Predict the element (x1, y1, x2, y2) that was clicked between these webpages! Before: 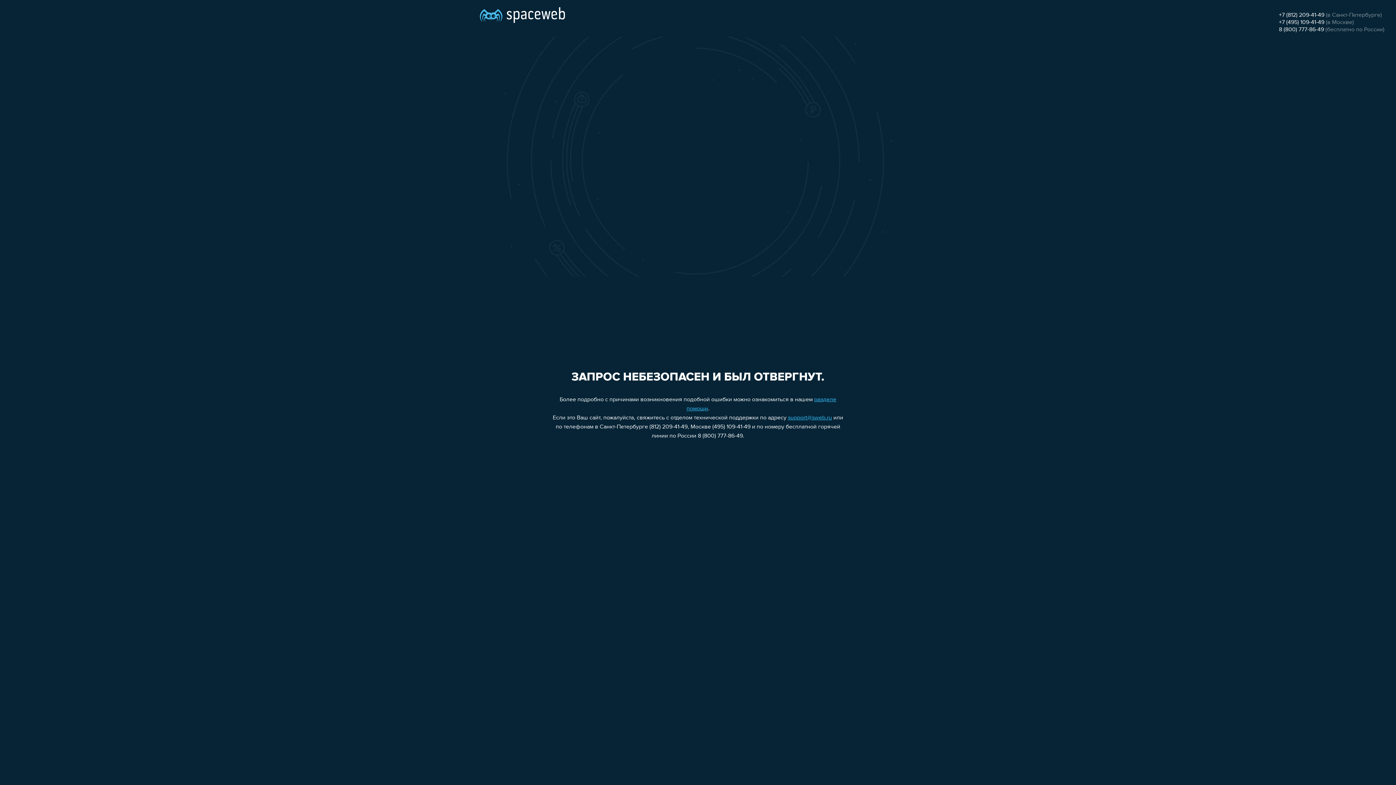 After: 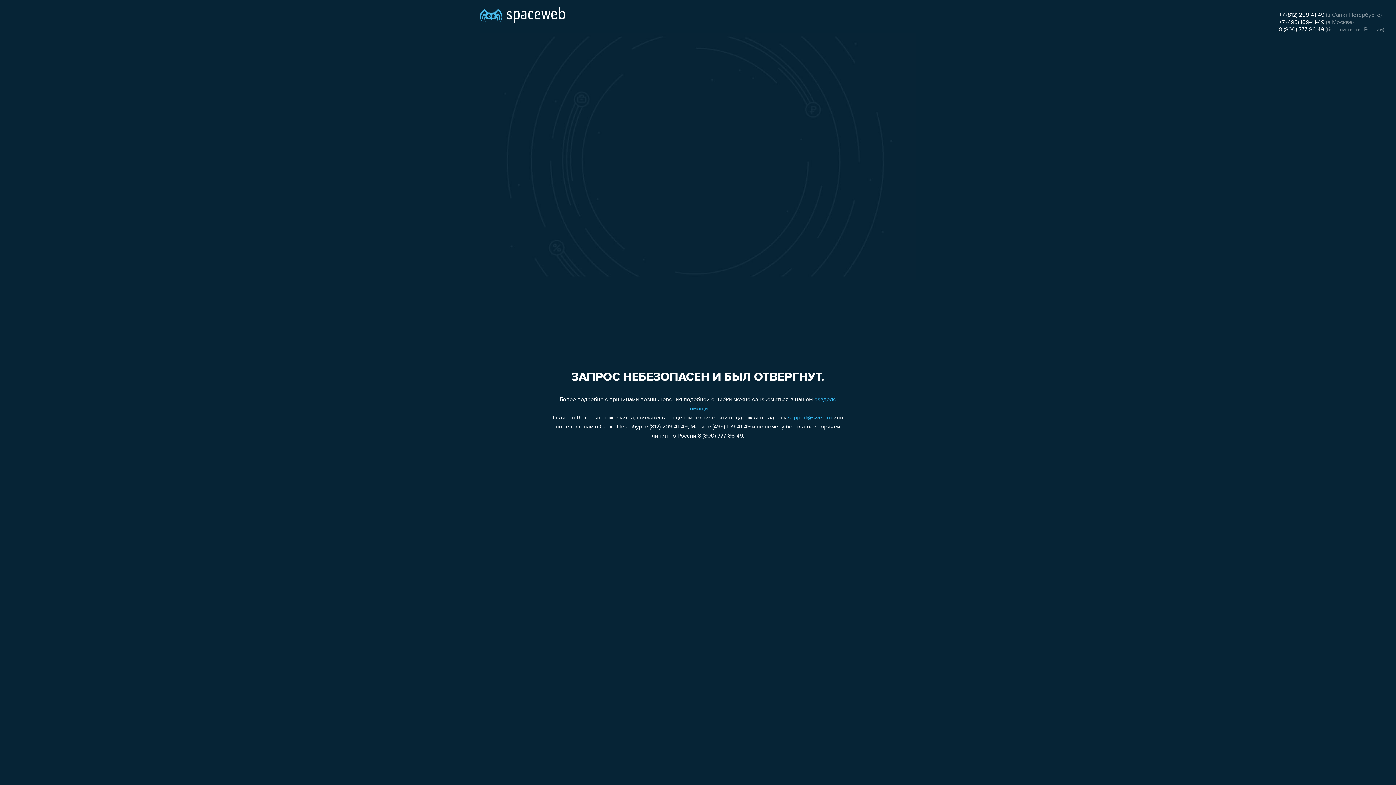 Action: bbox: (788, 415, 832, 421) label: support@sweb.ru